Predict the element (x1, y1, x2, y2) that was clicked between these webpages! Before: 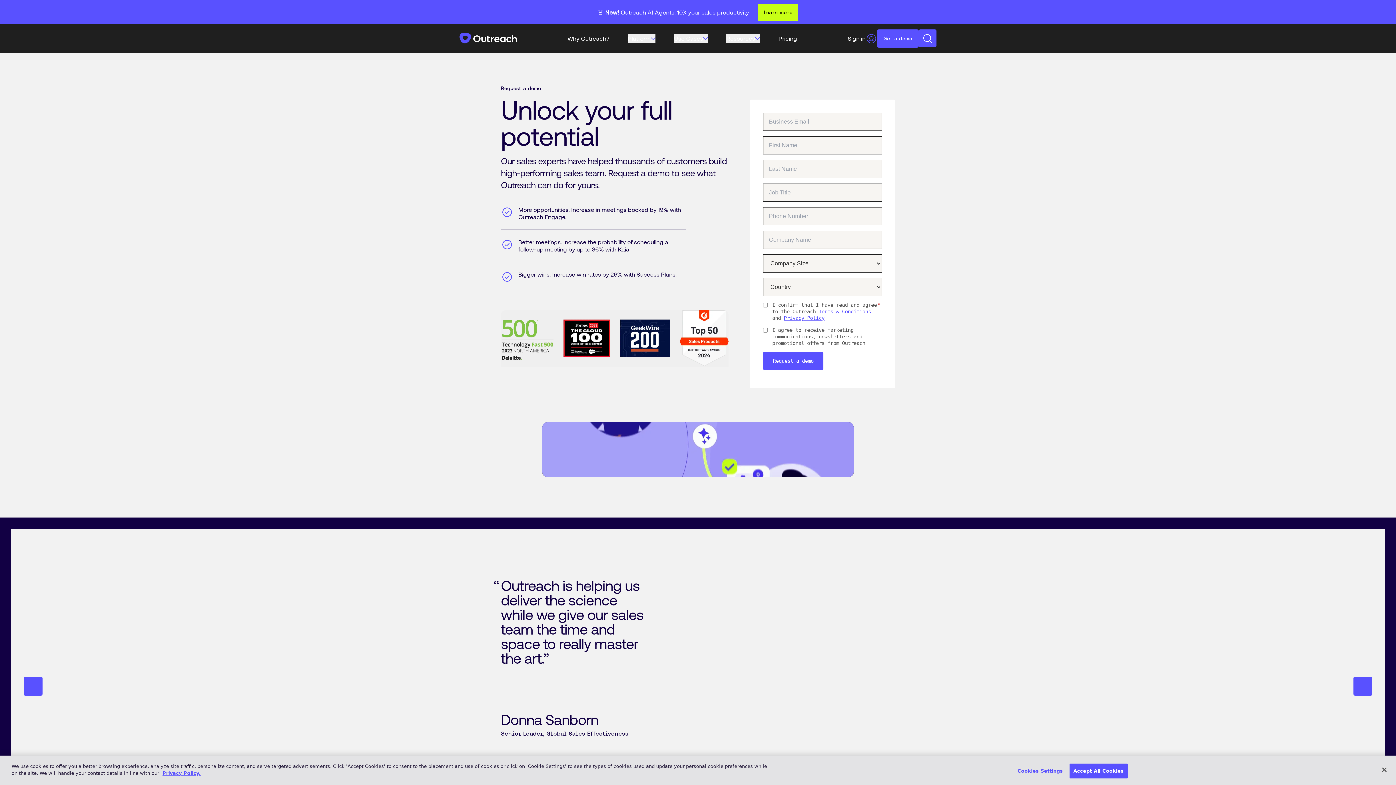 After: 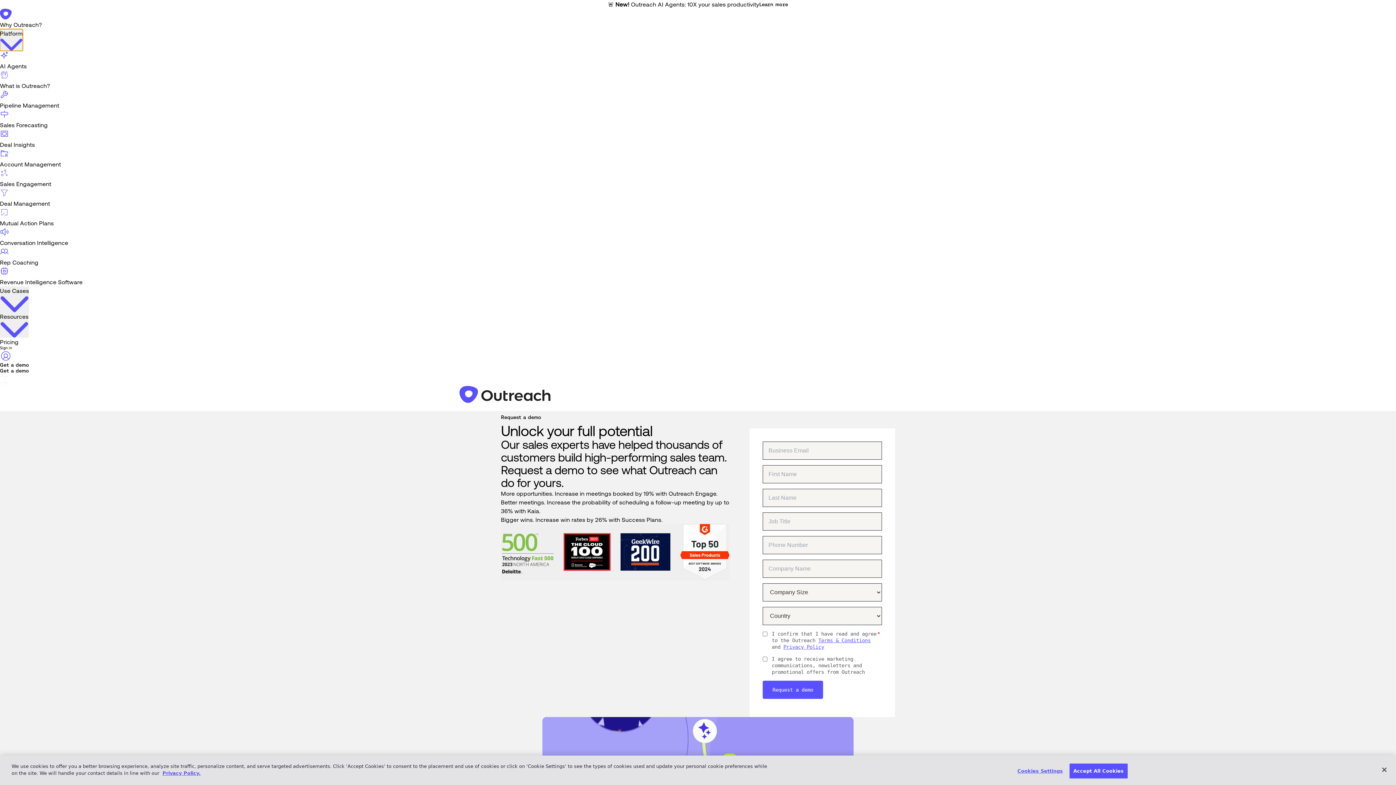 Action: bbox: (628, 34, 655, 43) label: Platform